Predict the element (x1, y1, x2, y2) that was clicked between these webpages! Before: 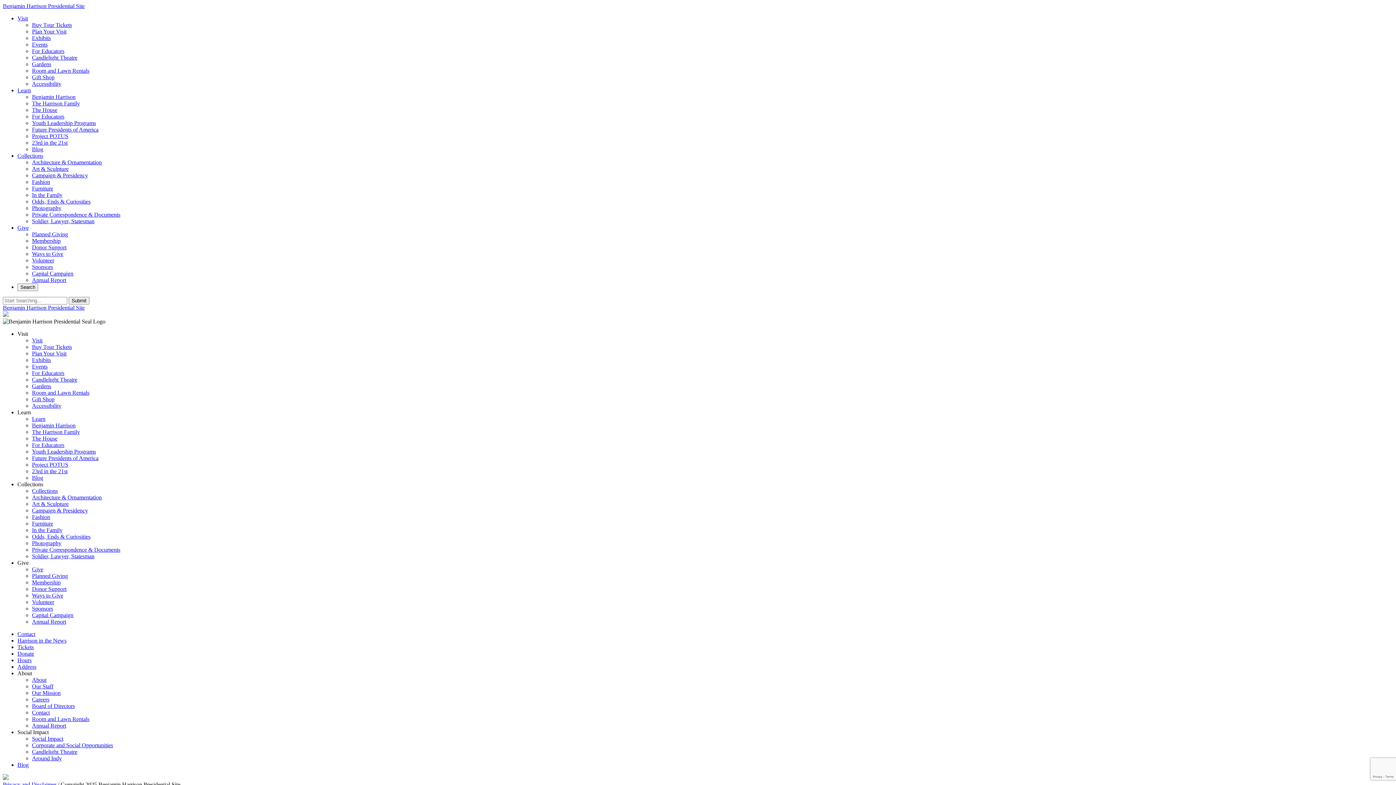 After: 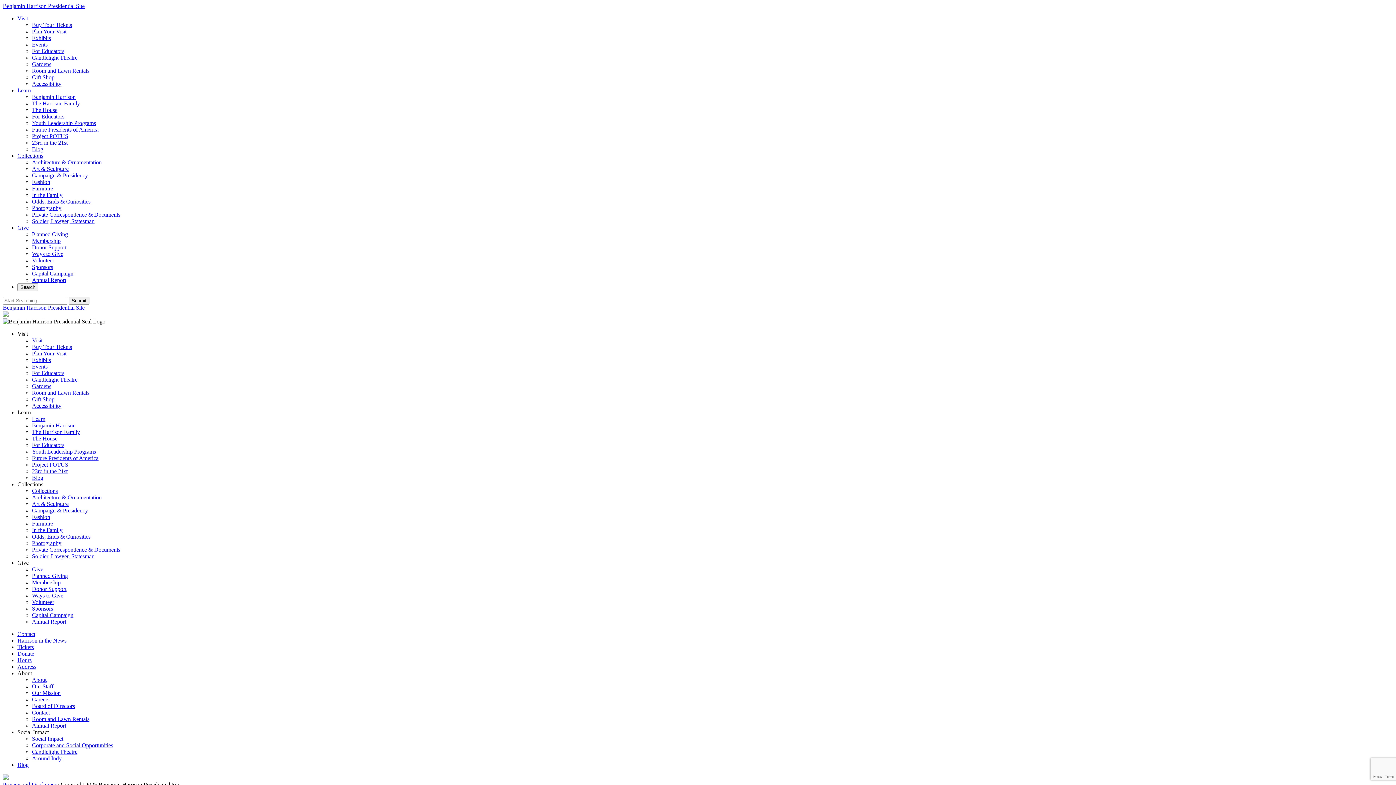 Action: bbox: (32, 677, 46, 683) label: About